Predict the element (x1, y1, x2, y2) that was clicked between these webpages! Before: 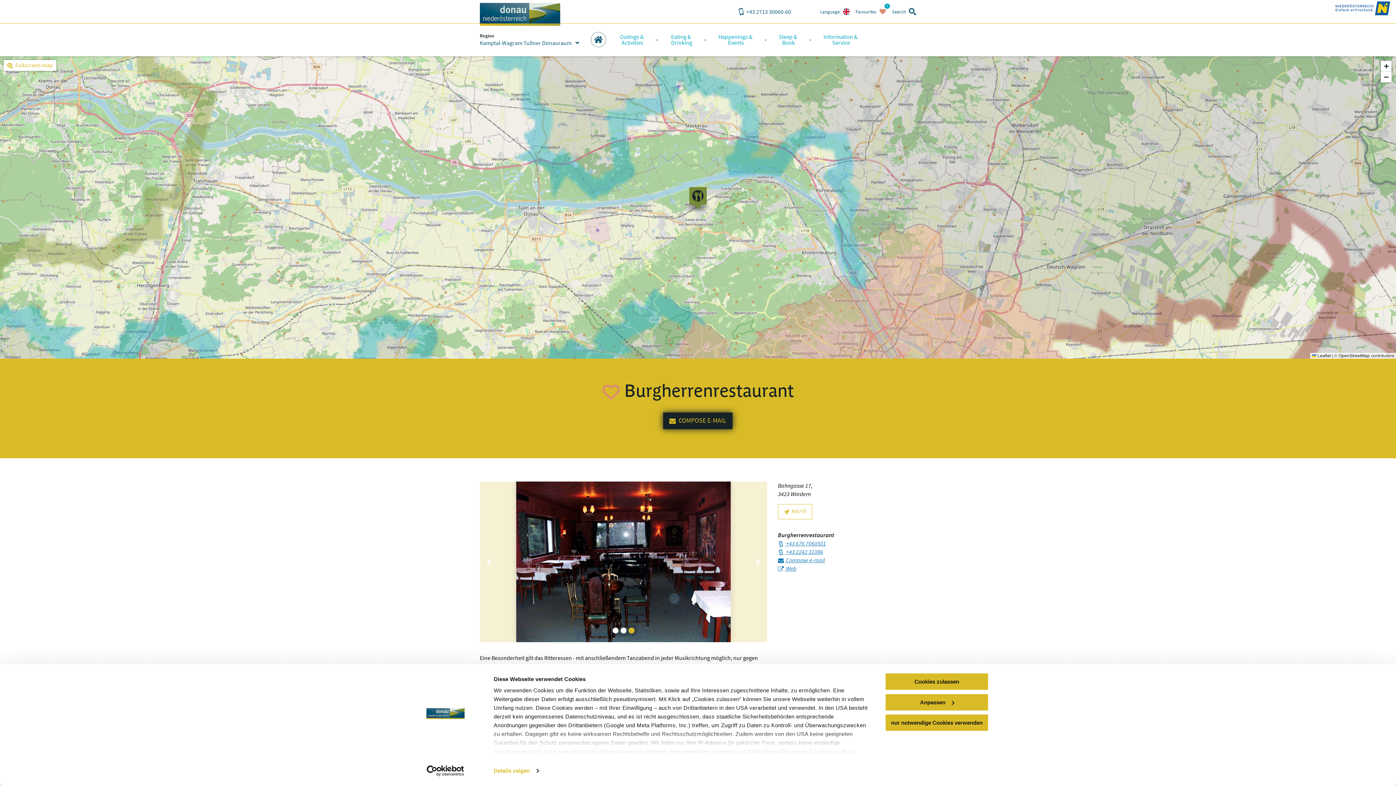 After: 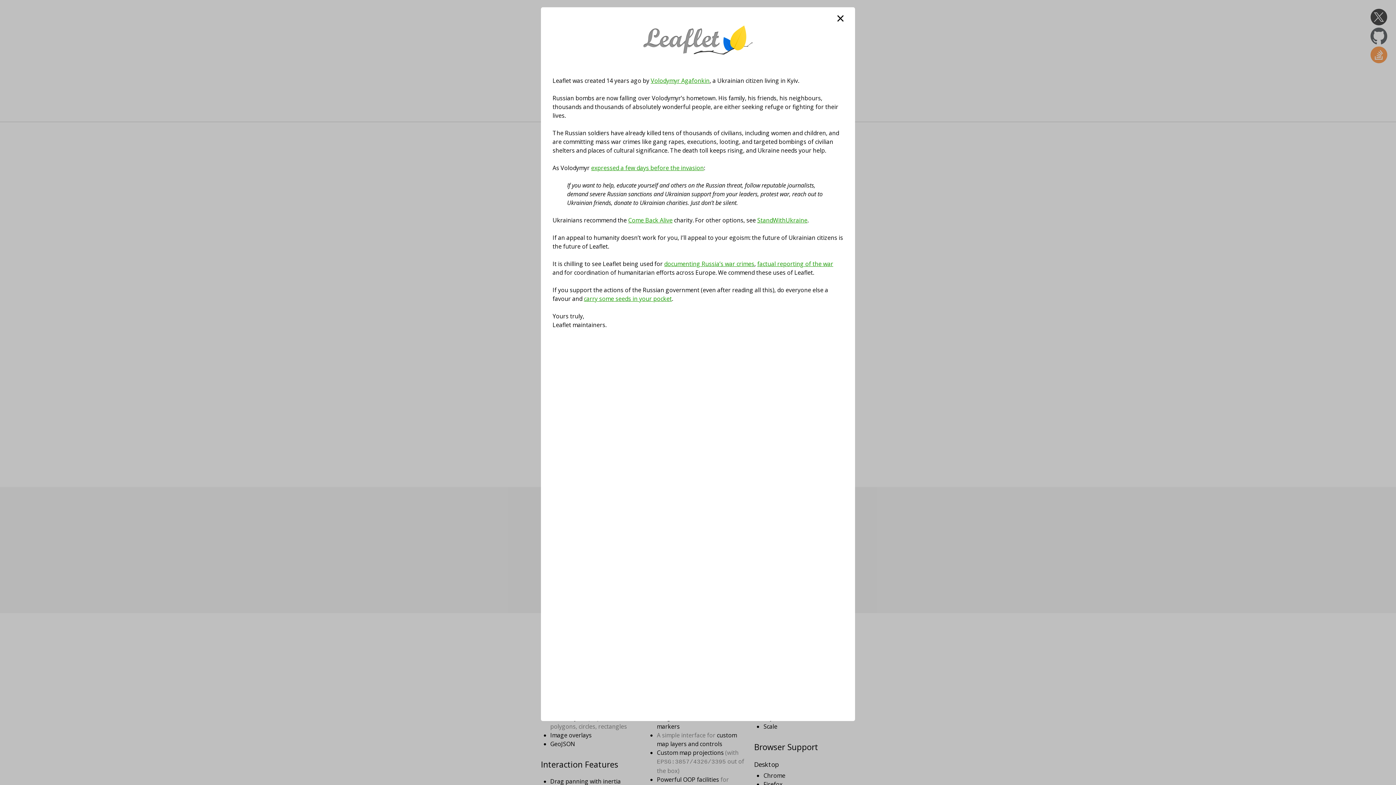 Action: bbox: (1312, 353, 1331, 358) label:  Leaflet